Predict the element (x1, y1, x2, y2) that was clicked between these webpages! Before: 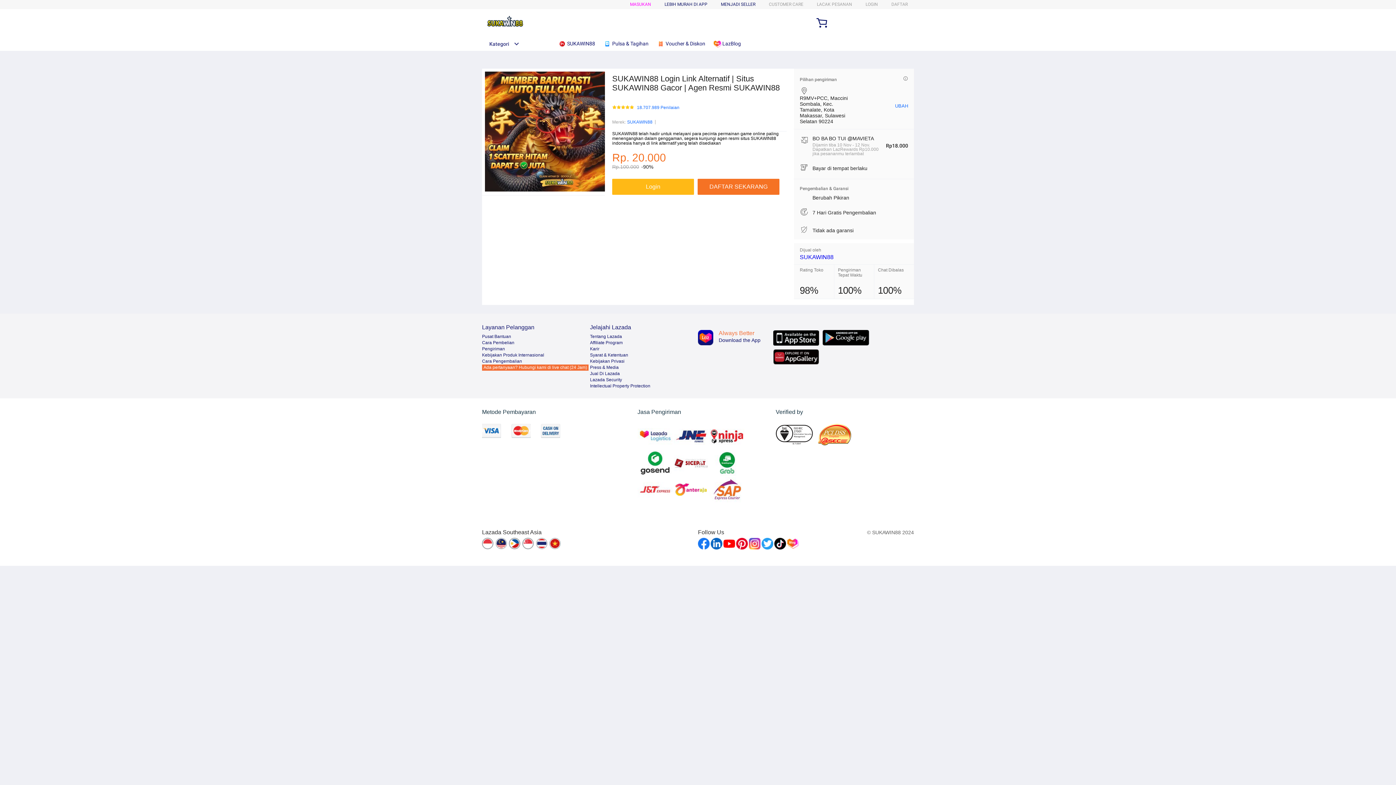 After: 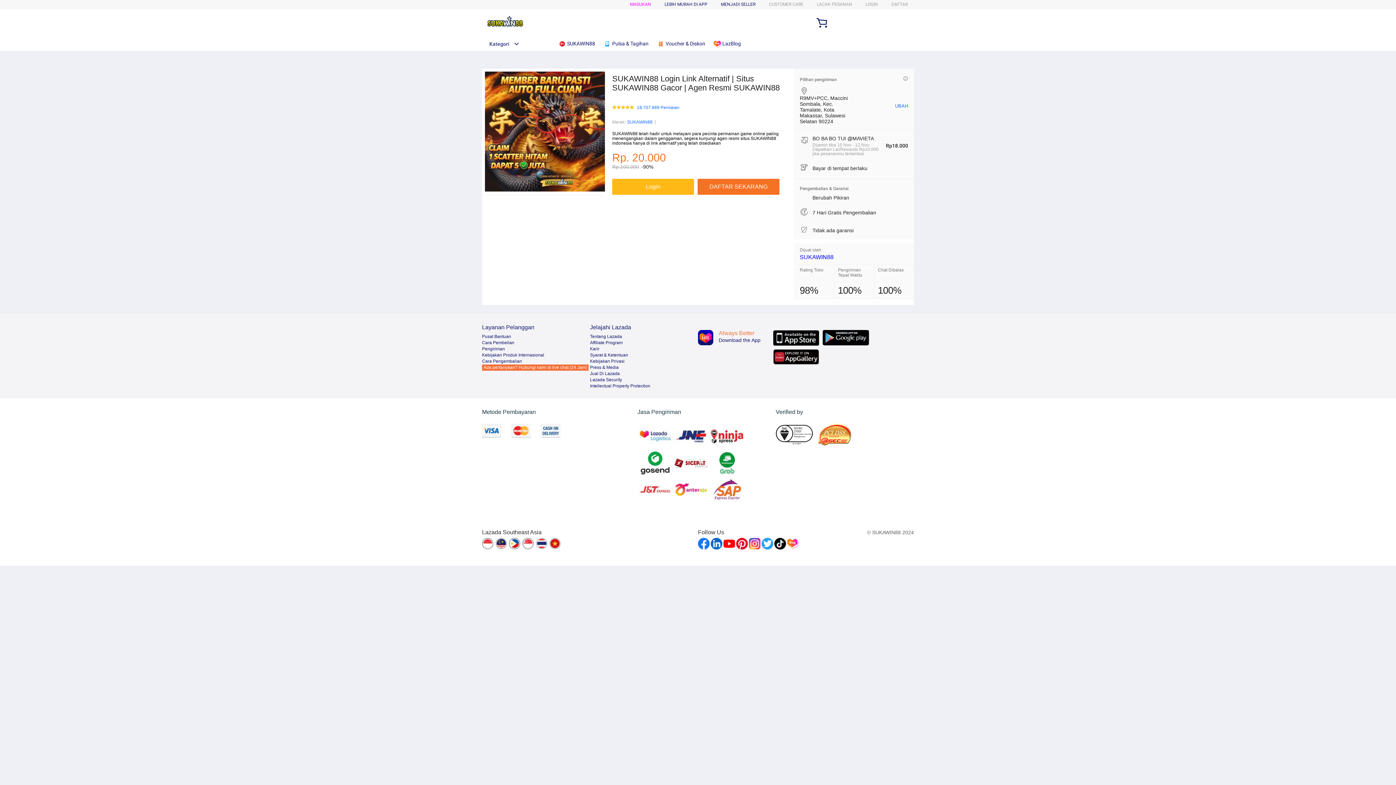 Action: bbox: (590, 365, 618, 370) label: Press & Media